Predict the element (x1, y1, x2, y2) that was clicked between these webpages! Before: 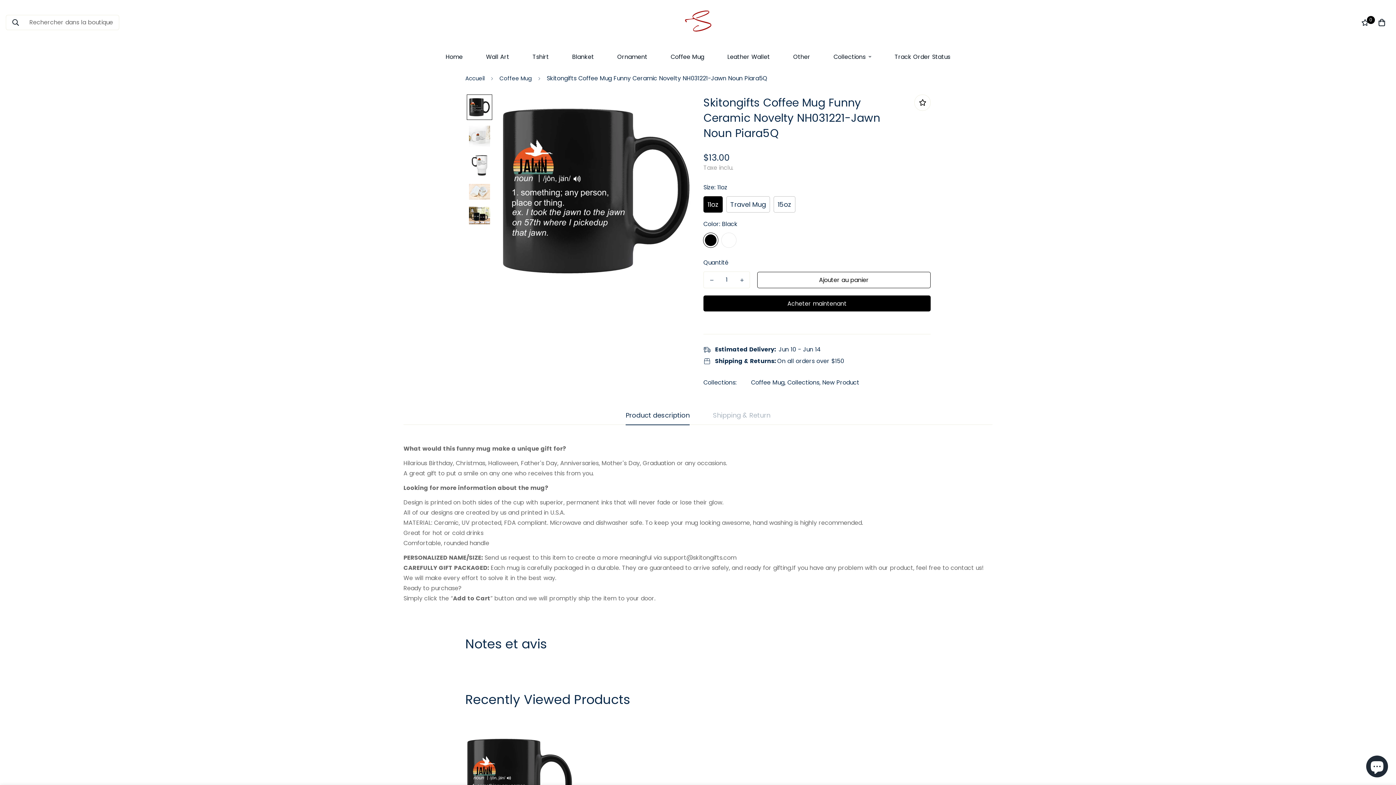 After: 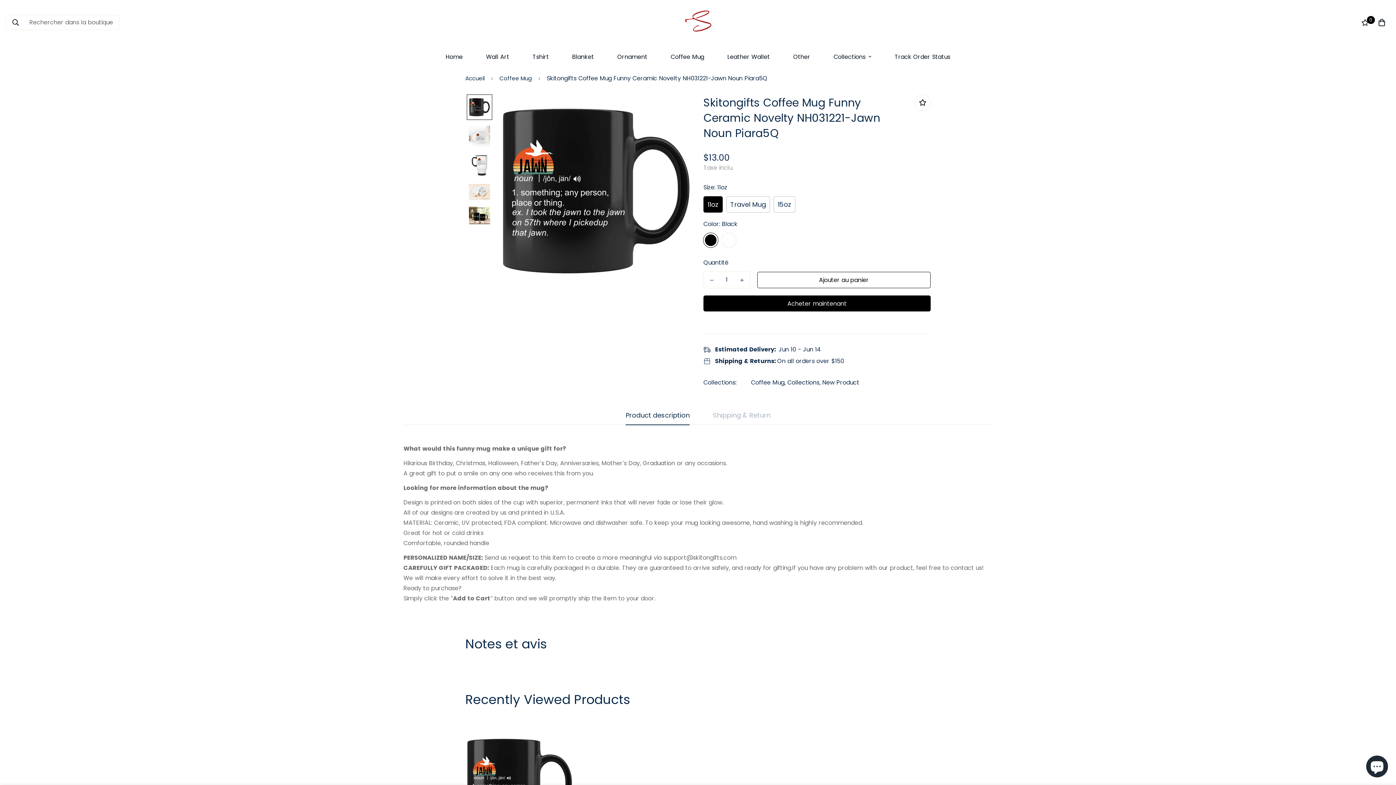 Action: label: Diminuer la quantité de Skitongifts Coffee Mug Funny Ceramic Novelty NH031221-Jawn Noun Piara5Q par un bbox: (704, 272, 719, 288)